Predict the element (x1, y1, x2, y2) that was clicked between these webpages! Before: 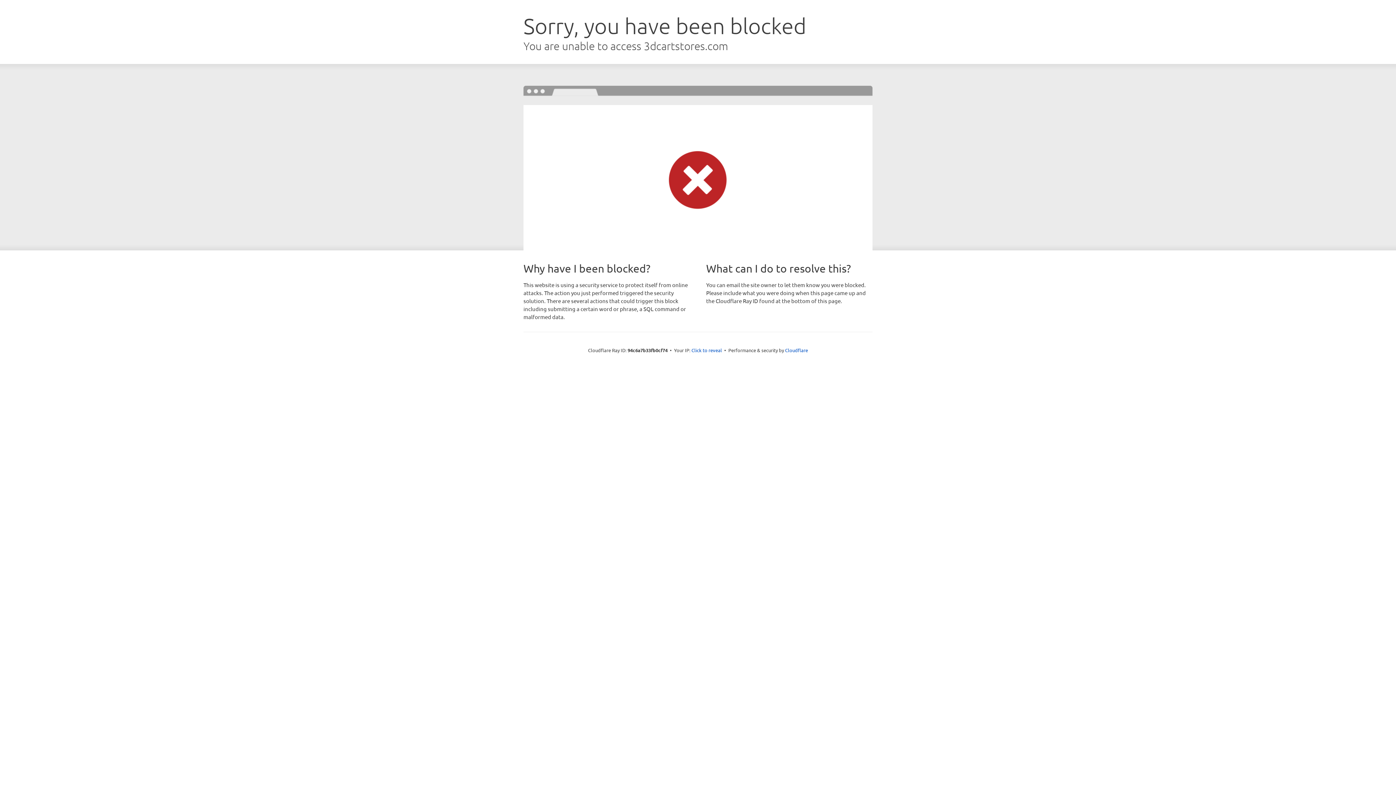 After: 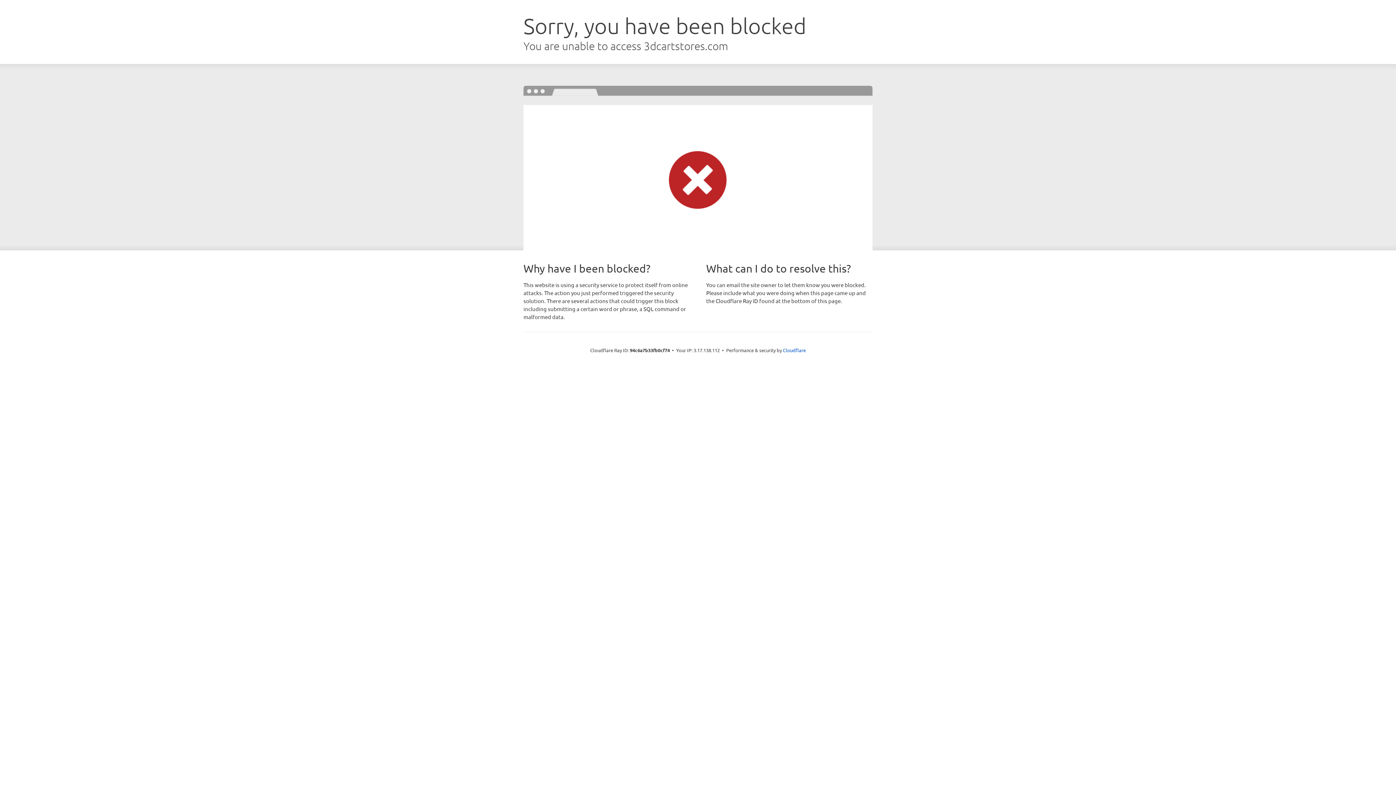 Action: bbox: (691, 346, 722, 353) label: Click to reveal